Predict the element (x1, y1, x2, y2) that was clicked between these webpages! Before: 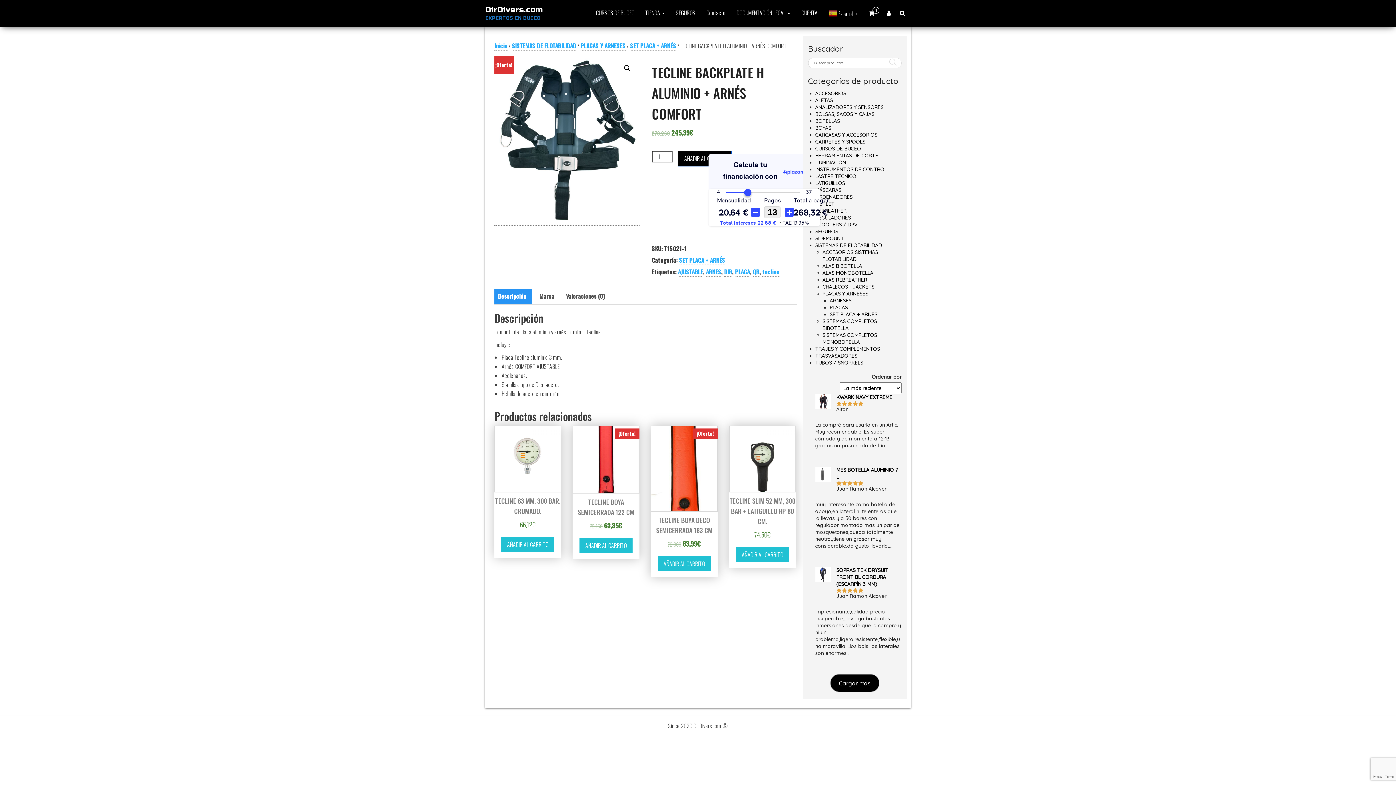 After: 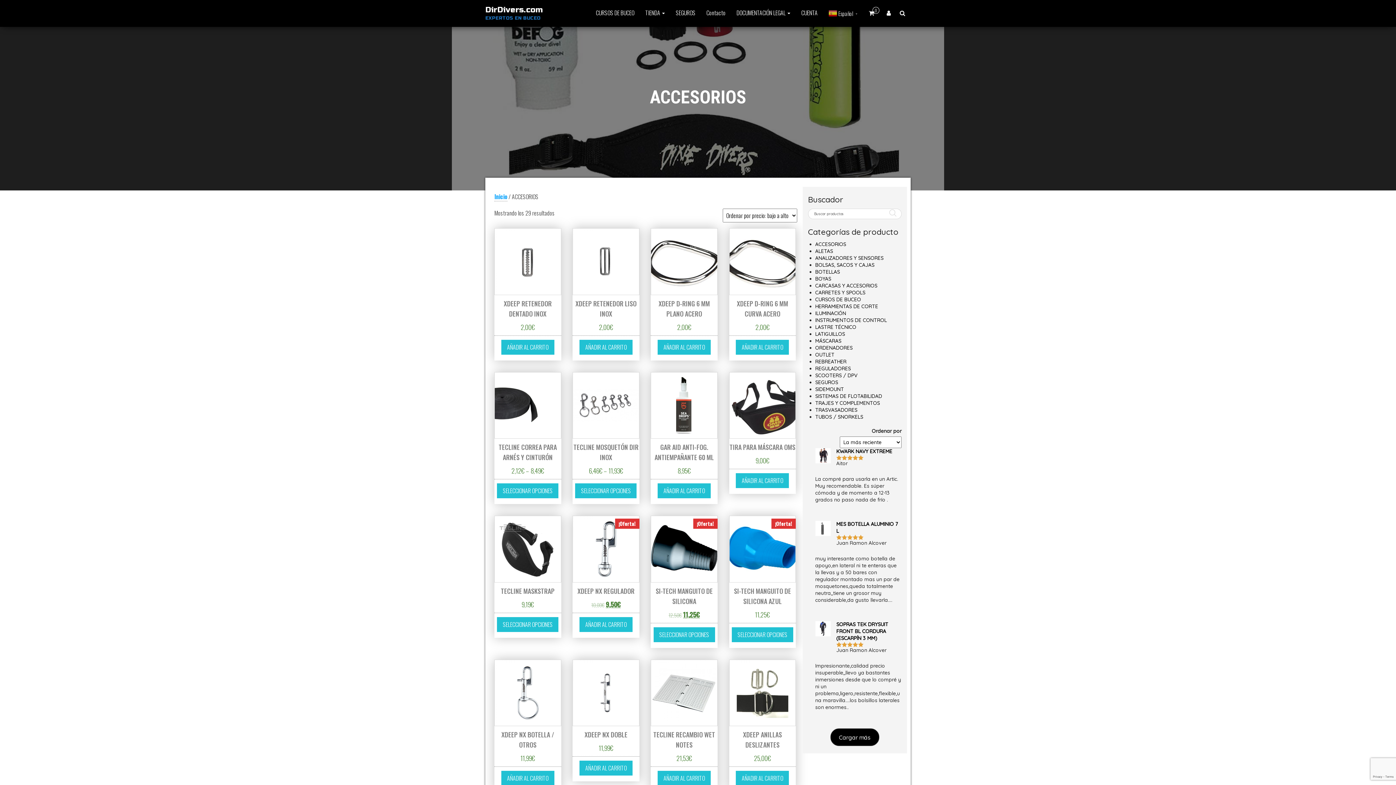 Action: bbox: (815, 90, 846, 96) label: ACCESORIOS